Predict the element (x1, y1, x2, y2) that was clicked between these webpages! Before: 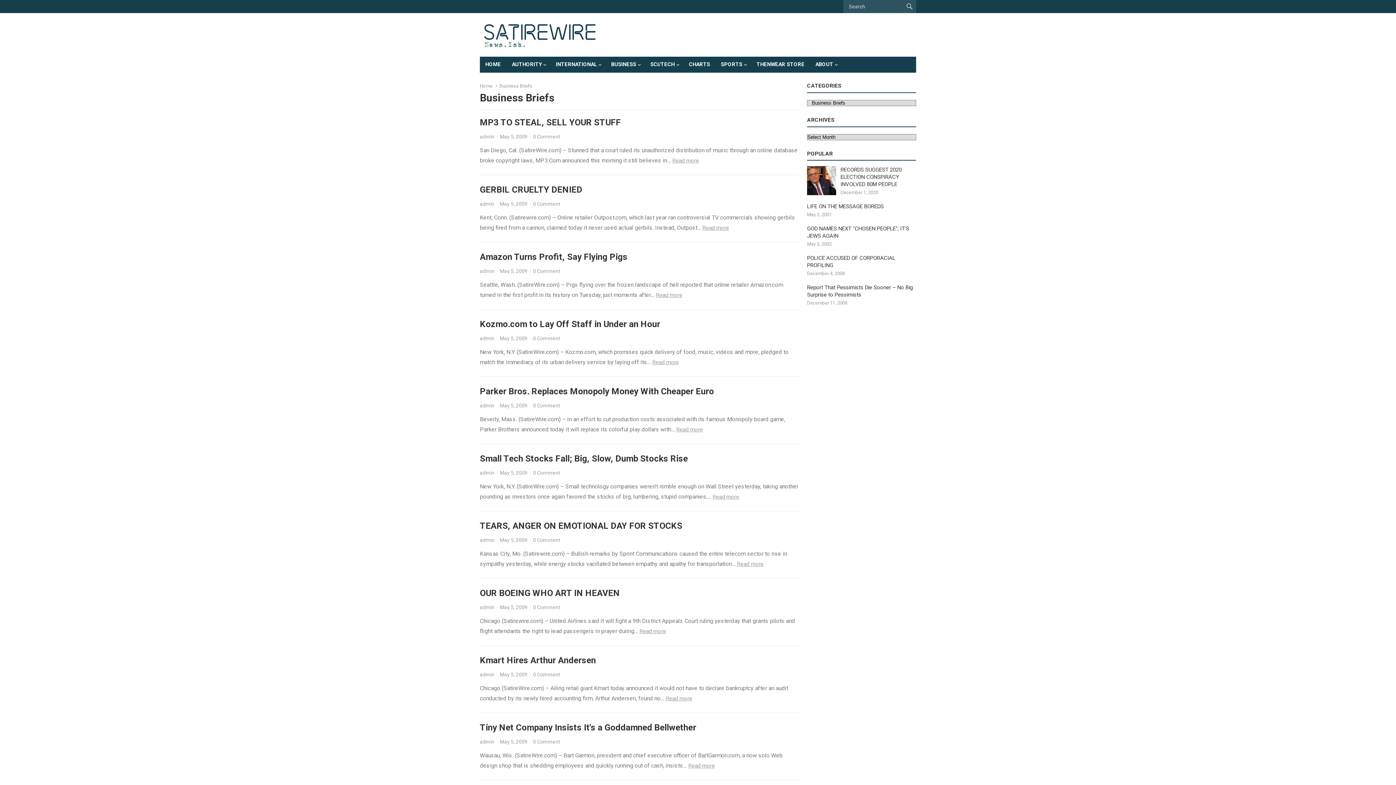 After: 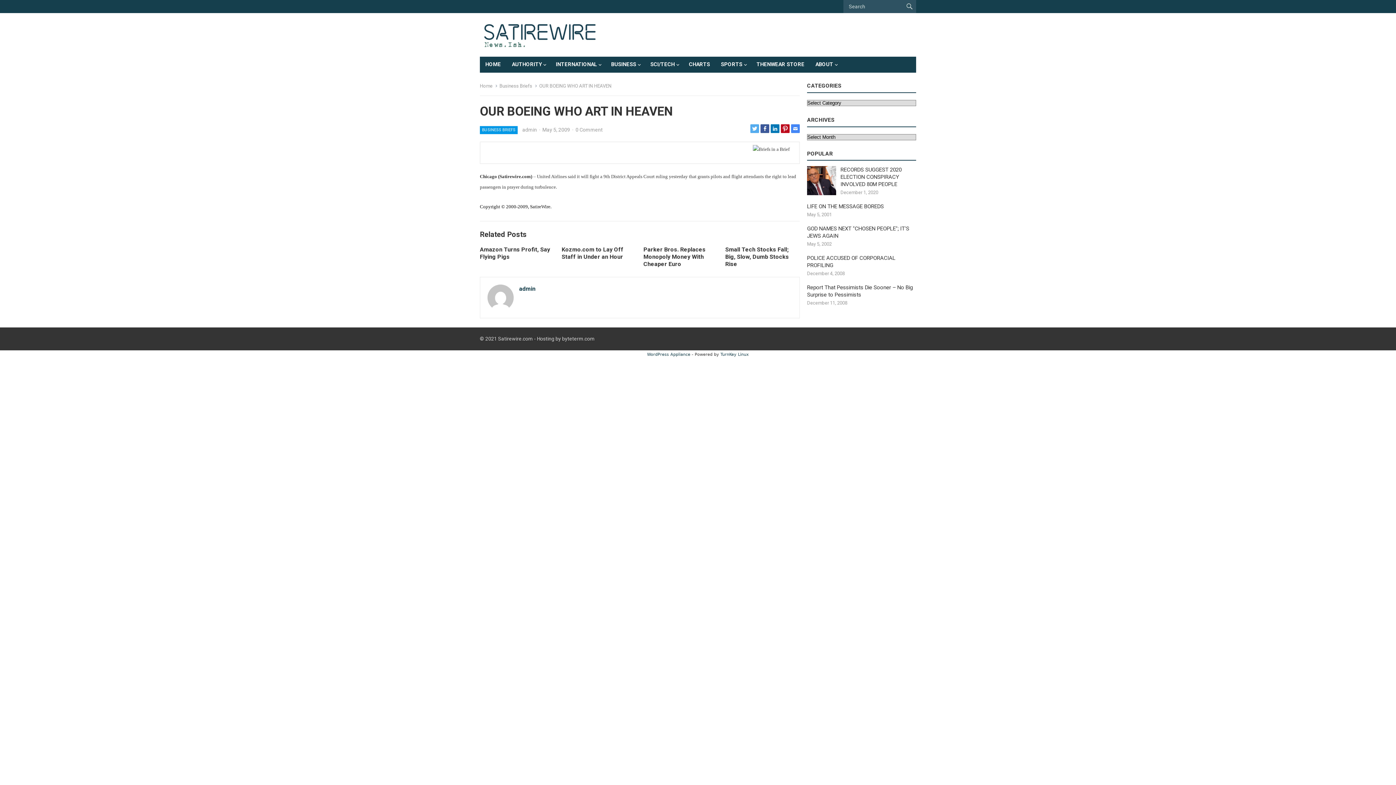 Action: bbox: (639, 628, 666, 634) label: Read more